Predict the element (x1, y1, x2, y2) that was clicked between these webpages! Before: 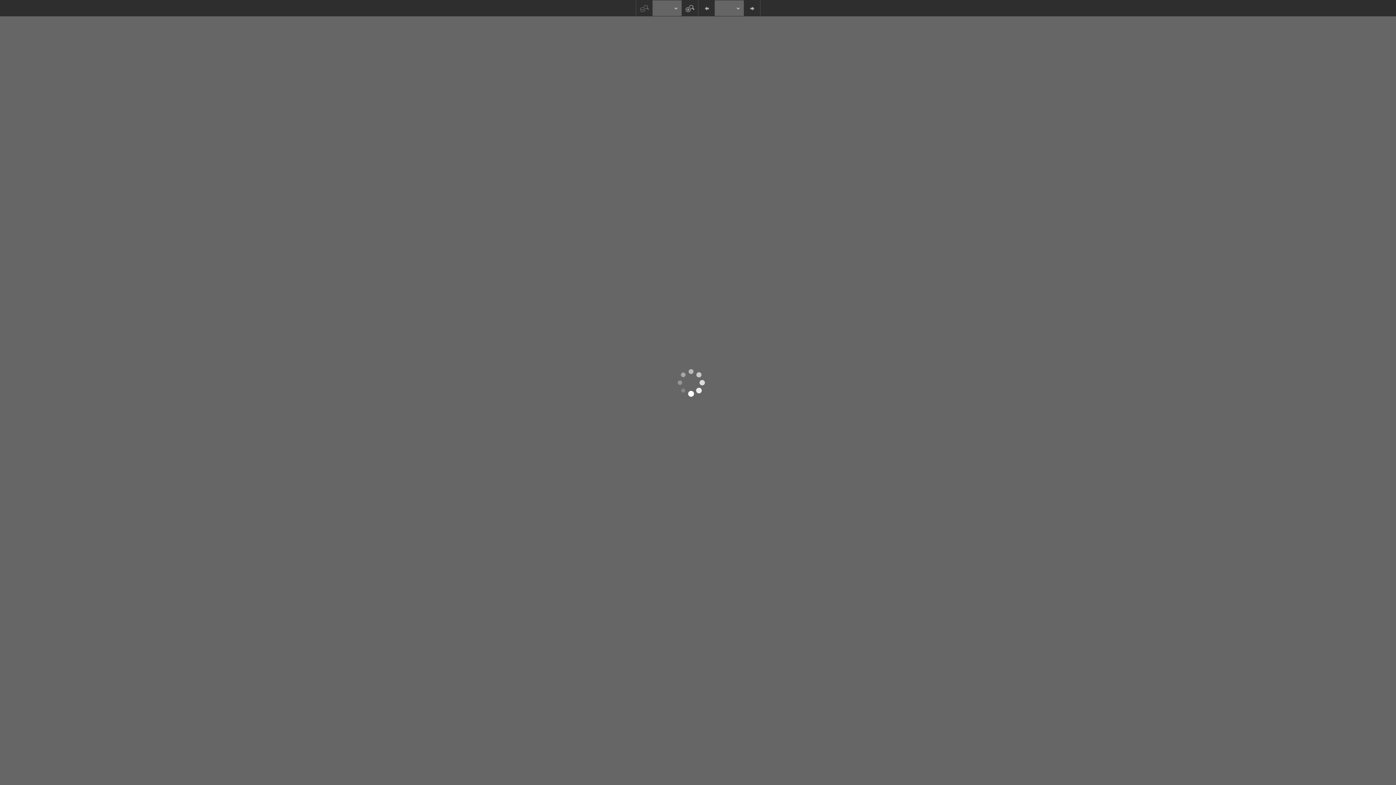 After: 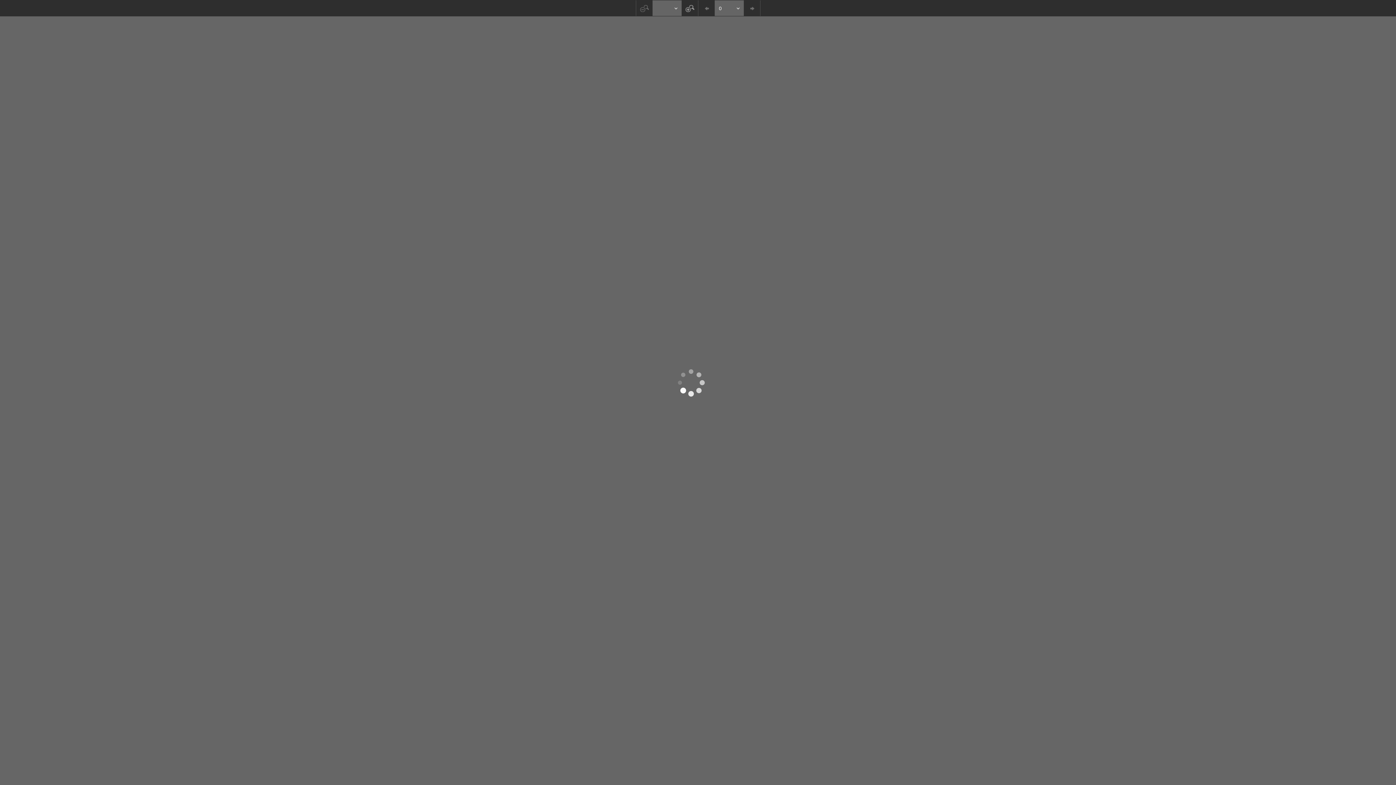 Action: bbox: (698, 0, 714, 16)